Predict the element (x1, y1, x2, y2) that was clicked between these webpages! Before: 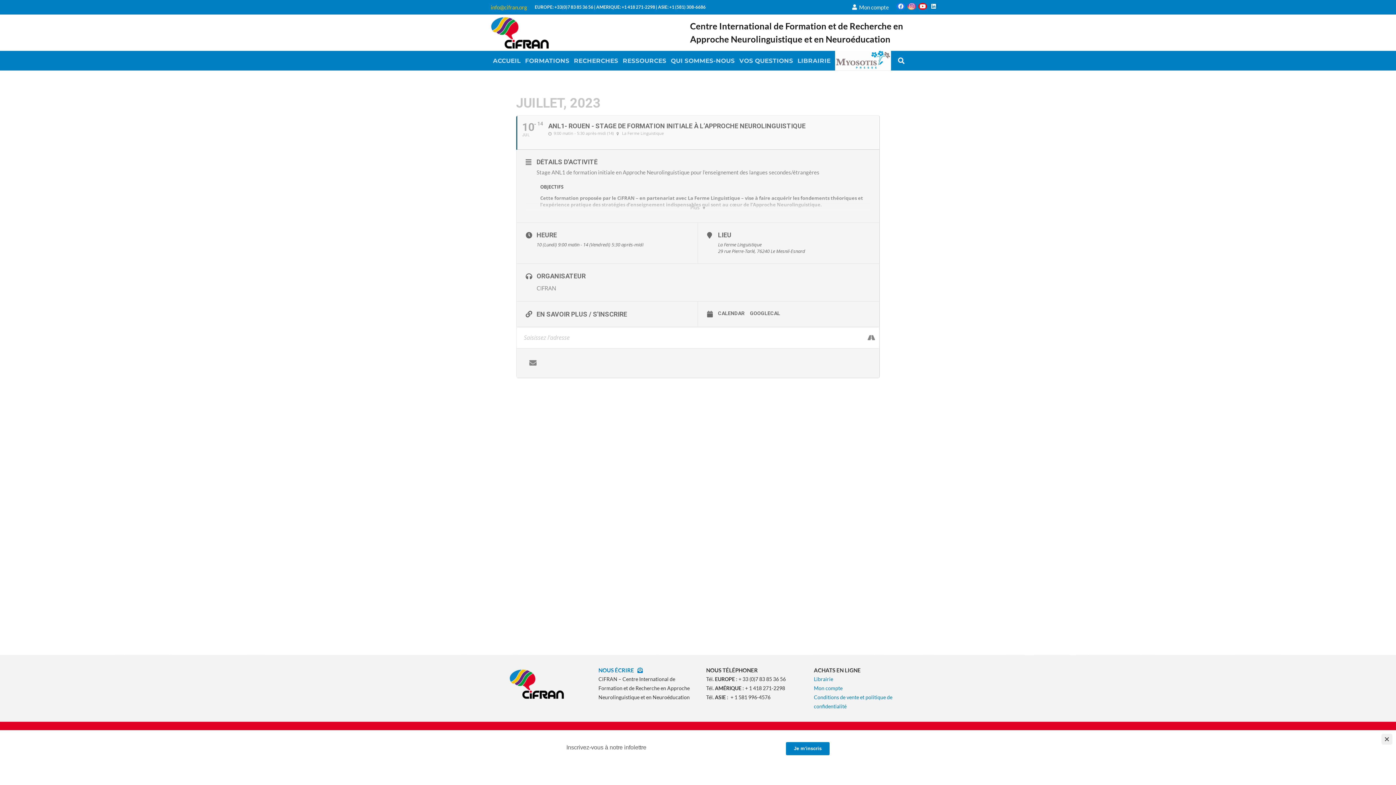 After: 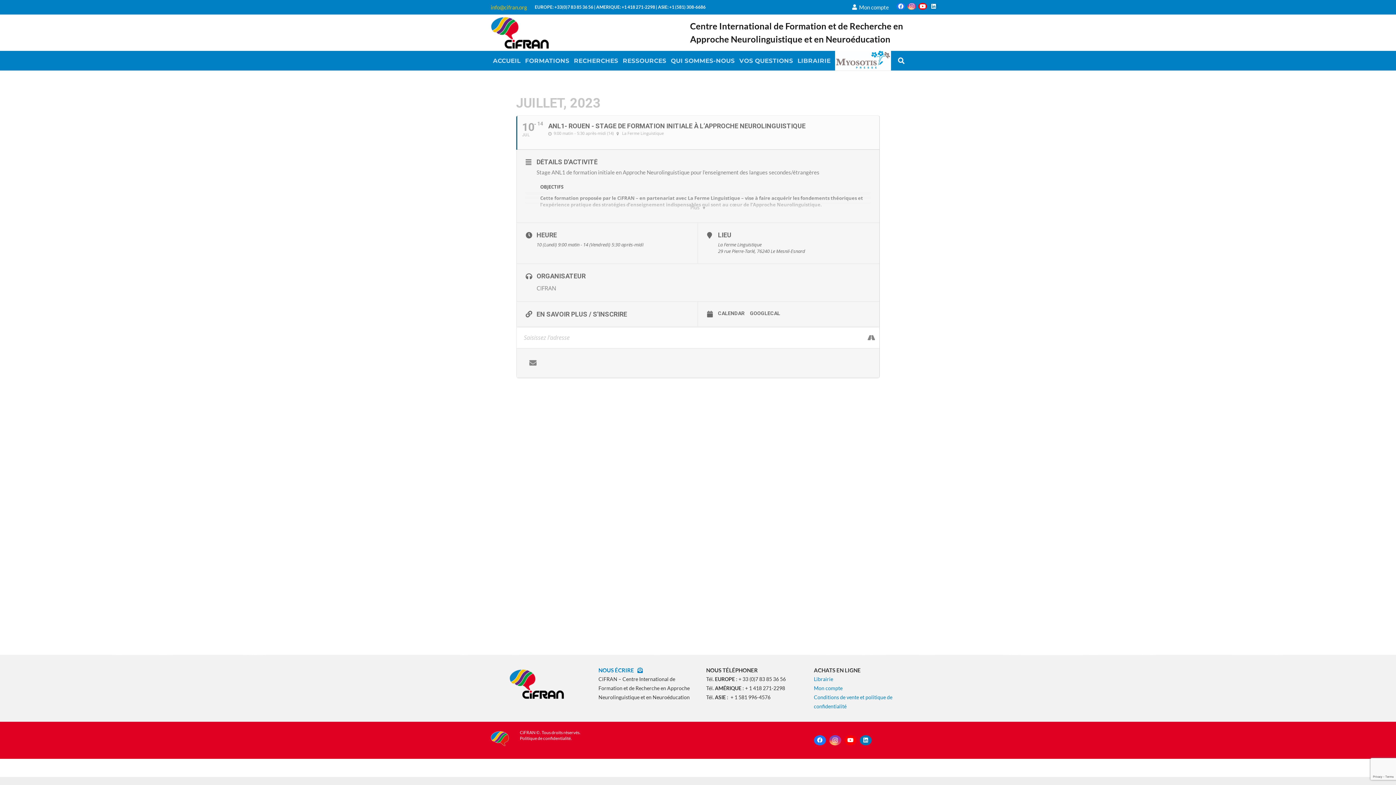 Action: label: Close bbox: (1381, 734, 1392, 745)